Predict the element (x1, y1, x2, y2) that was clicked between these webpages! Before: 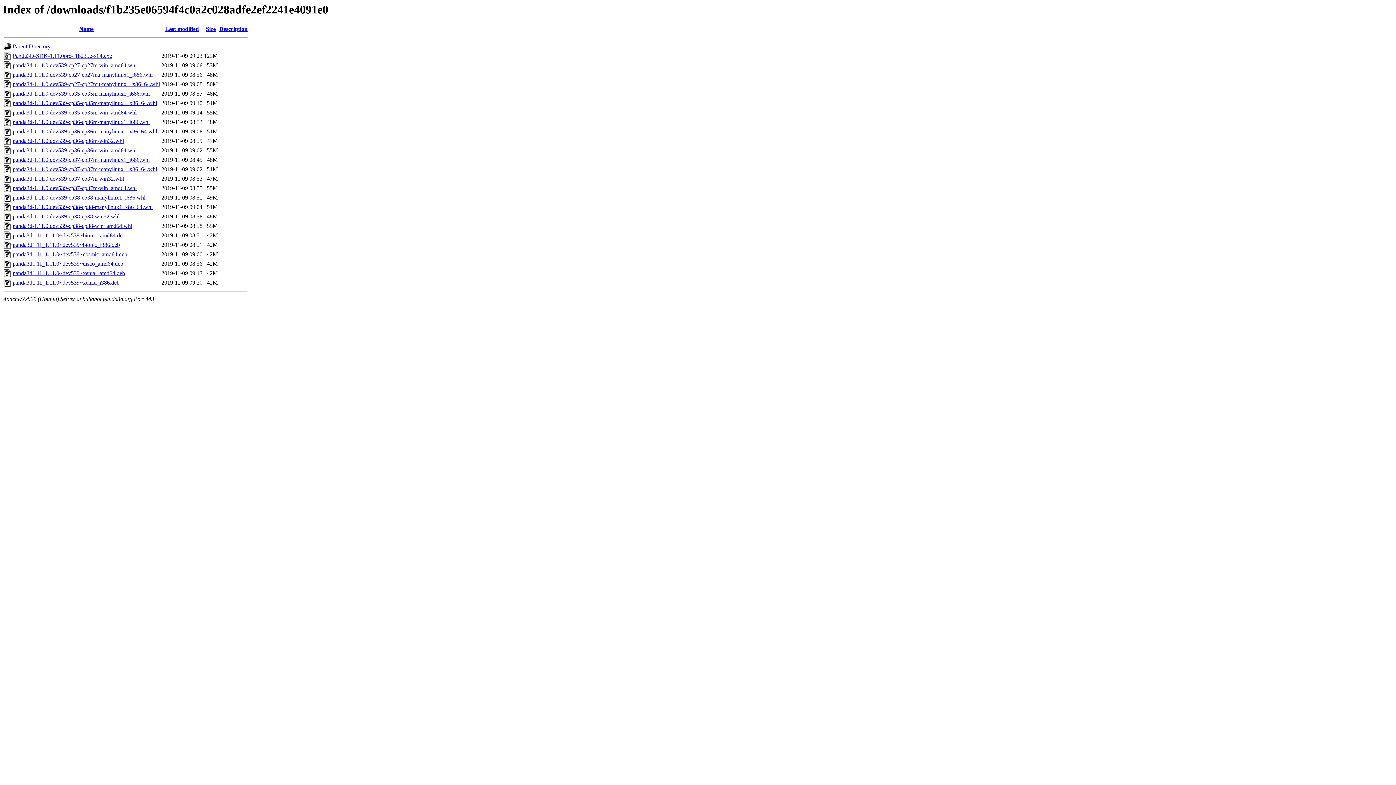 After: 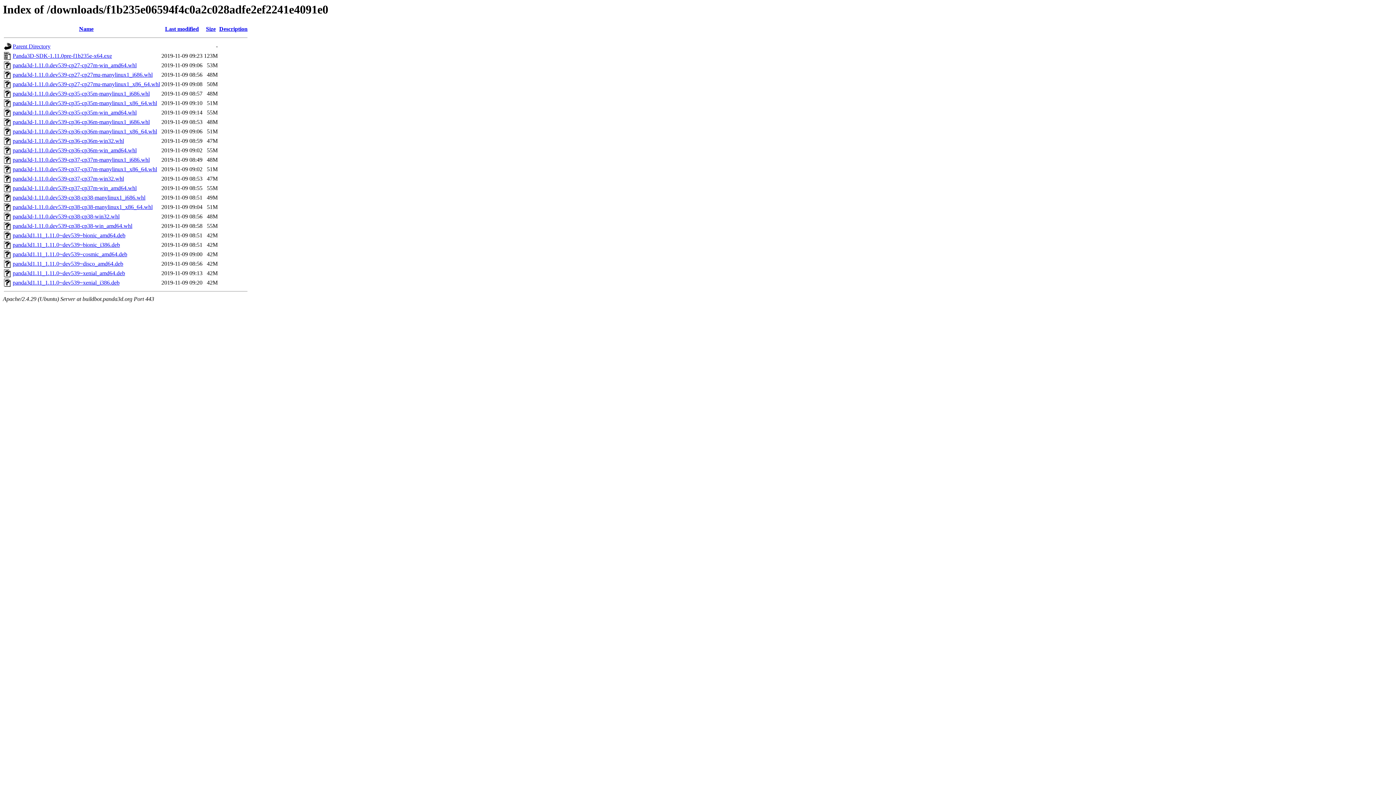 Action: label: panda3d-1.11.0.dev539-cp38-cp38-win_amd64.whl bbox: (12, 223, 132, 229)